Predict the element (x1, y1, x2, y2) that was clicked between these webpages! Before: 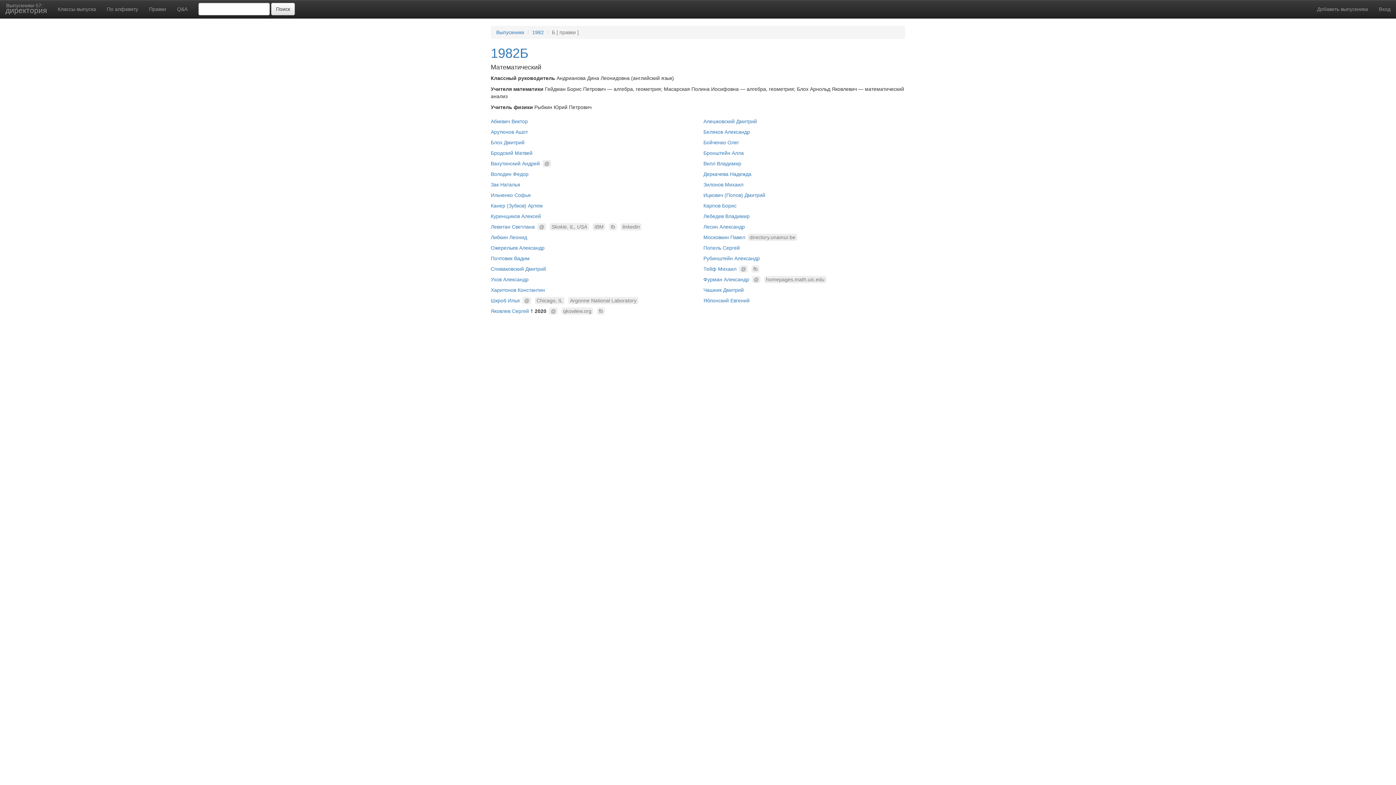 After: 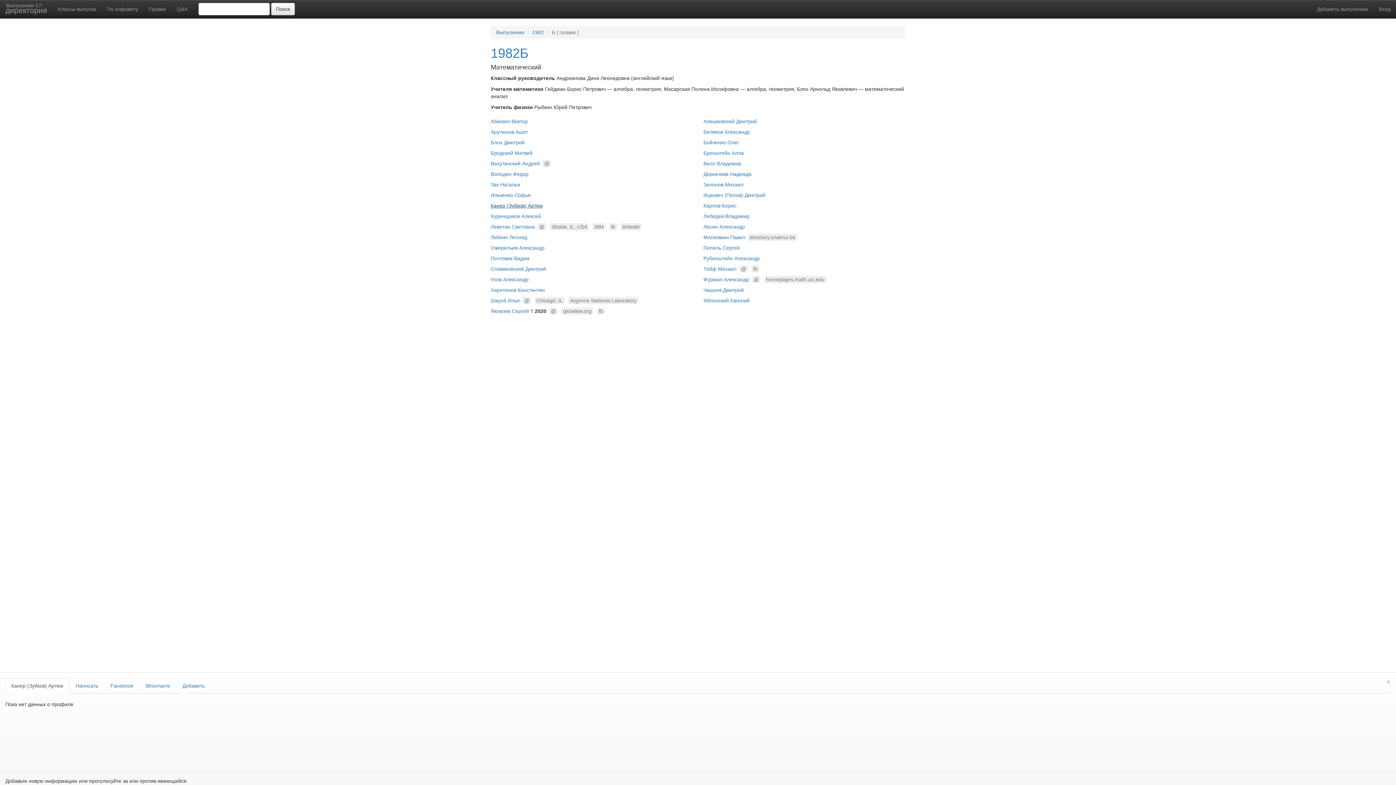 Action: bbox: (490, 202, 542, 208) label: Канер (Зубков) Артем